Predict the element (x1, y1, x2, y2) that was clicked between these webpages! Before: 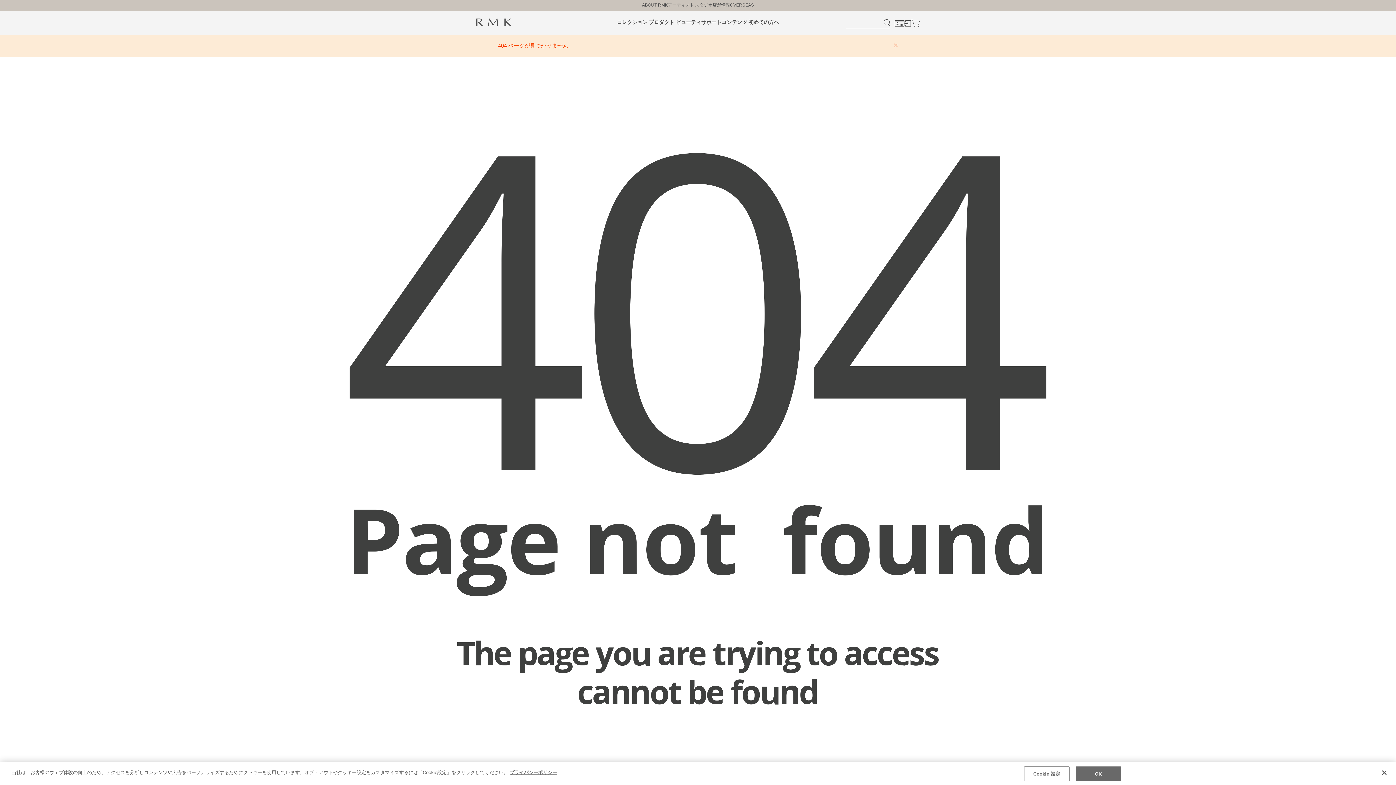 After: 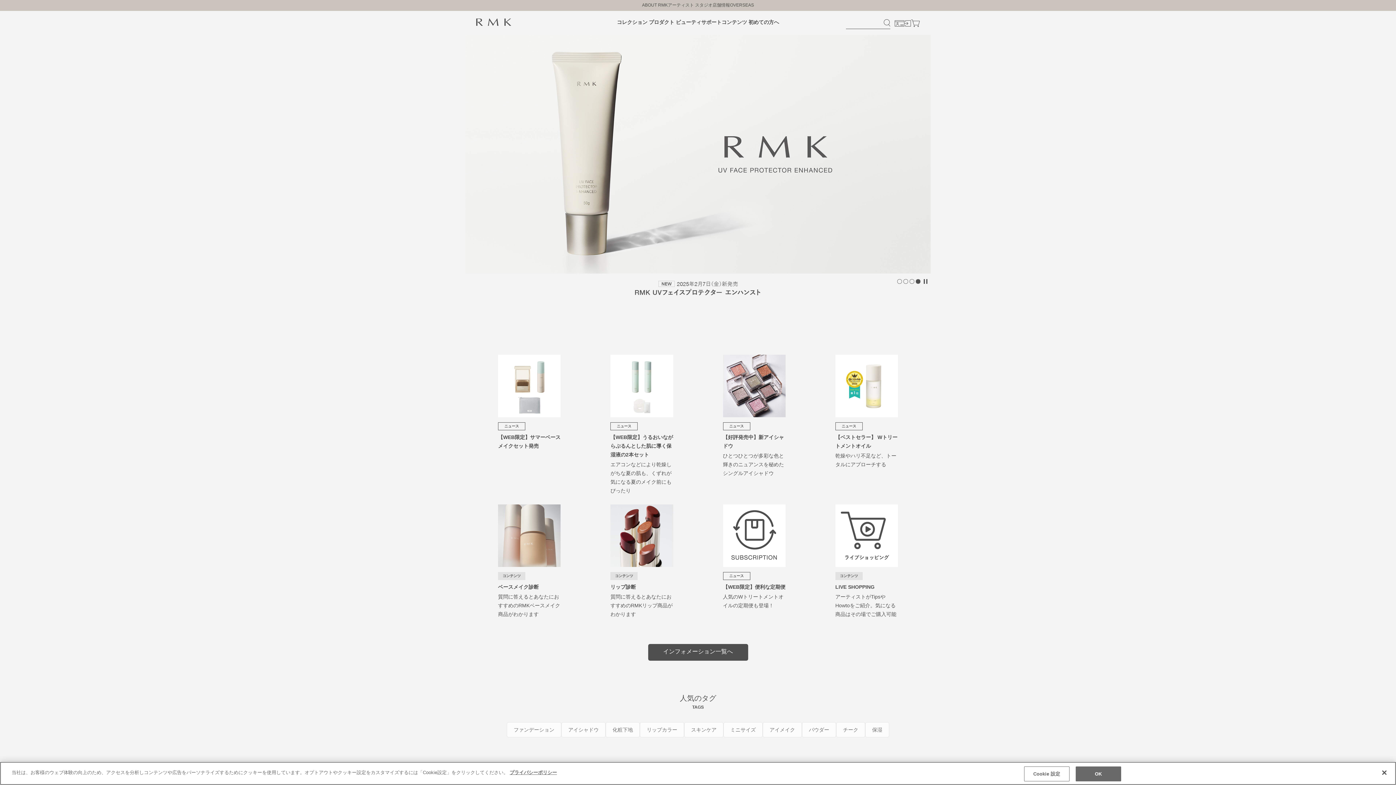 Action: bbox: (476, 20, 511, 26)